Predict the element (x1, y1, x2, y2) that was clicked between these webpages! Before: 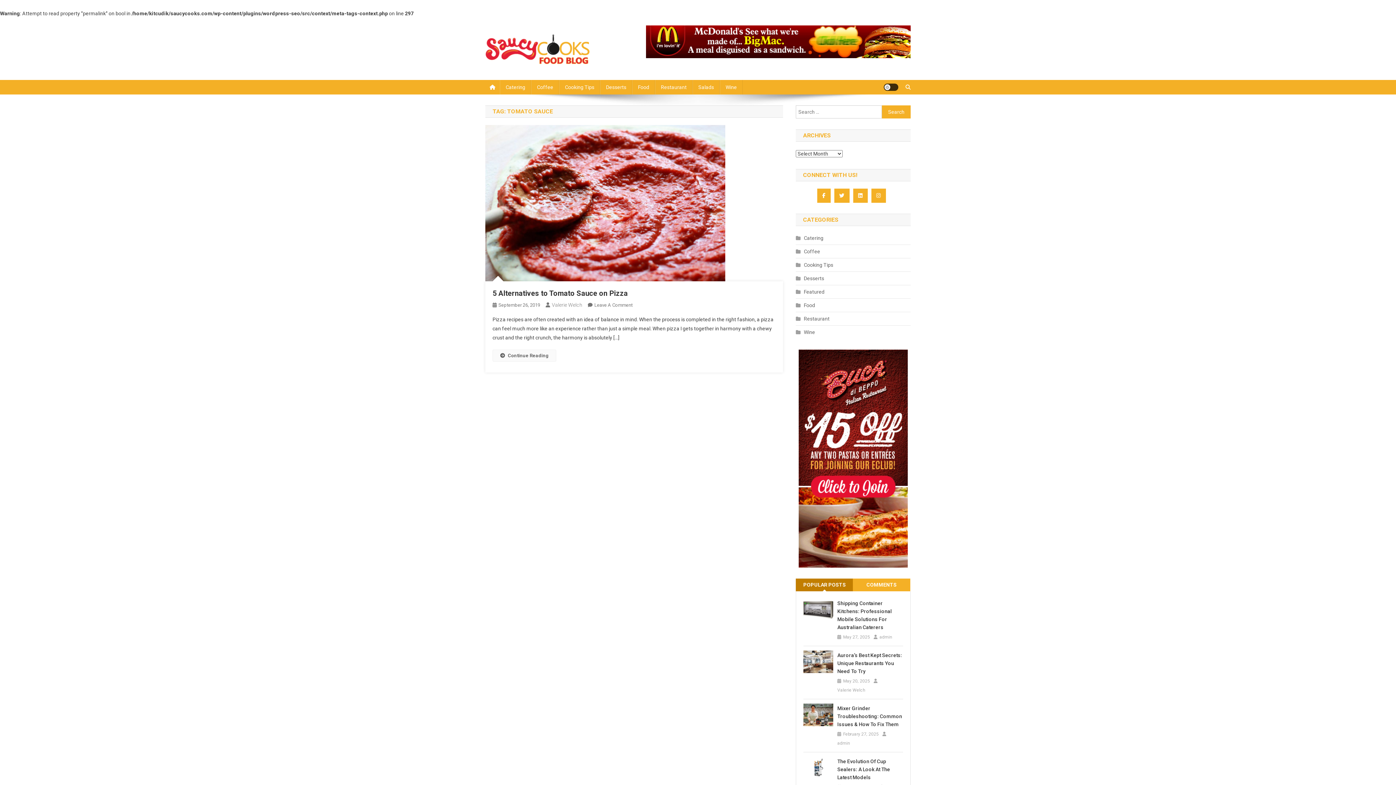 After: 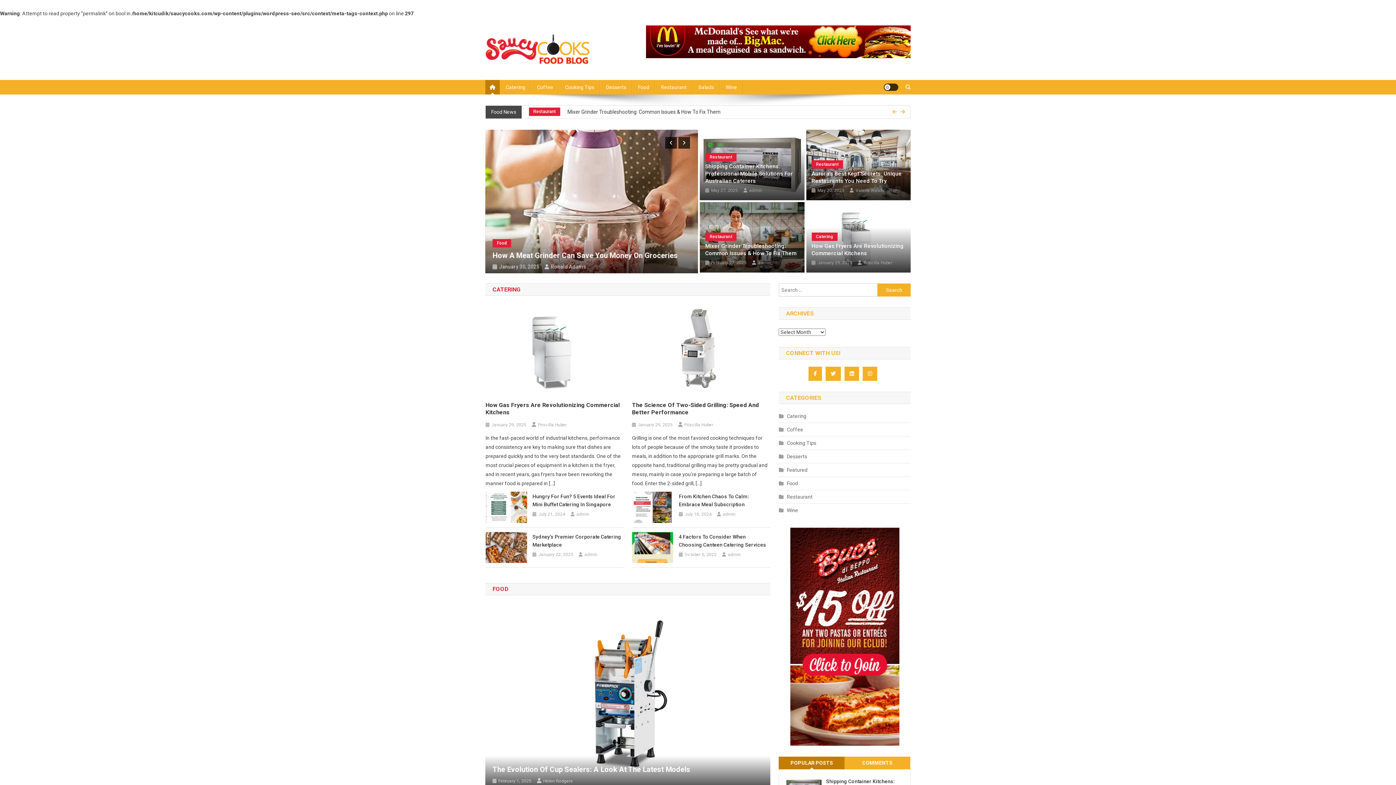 Action: bbox: (485, 80, 500, 94)